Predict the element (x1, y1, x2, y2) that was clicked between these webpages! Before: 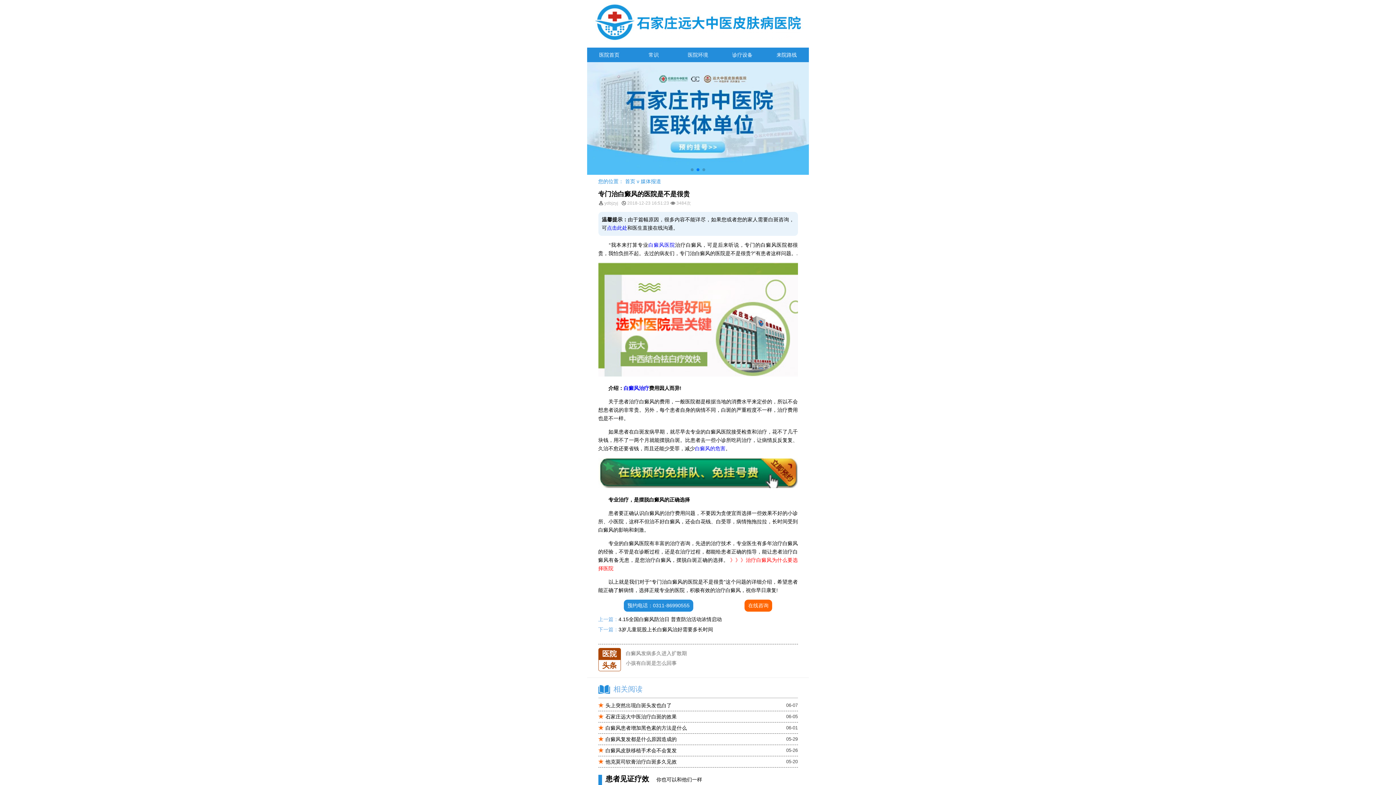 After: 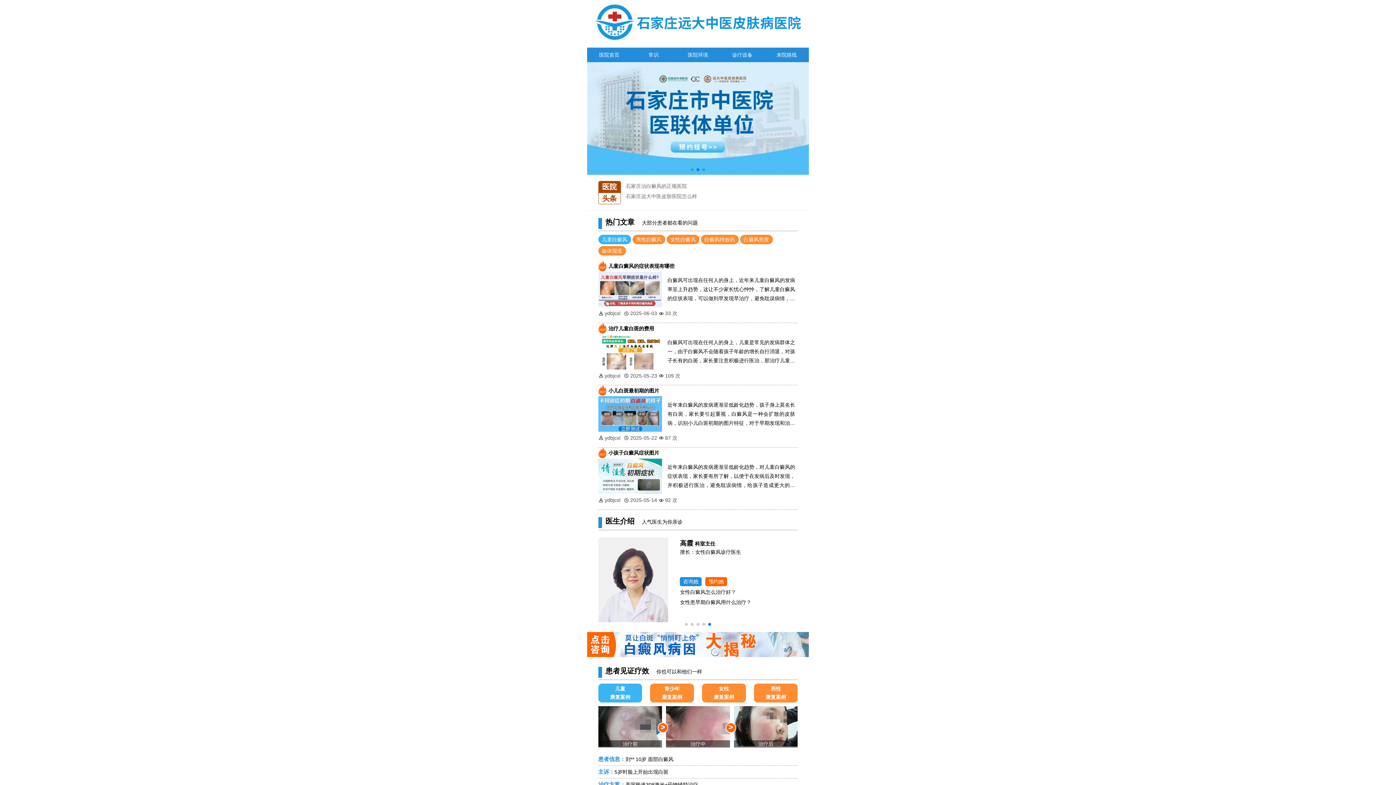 Action: label: 首页 bbox: (625, 178, 635, 184)